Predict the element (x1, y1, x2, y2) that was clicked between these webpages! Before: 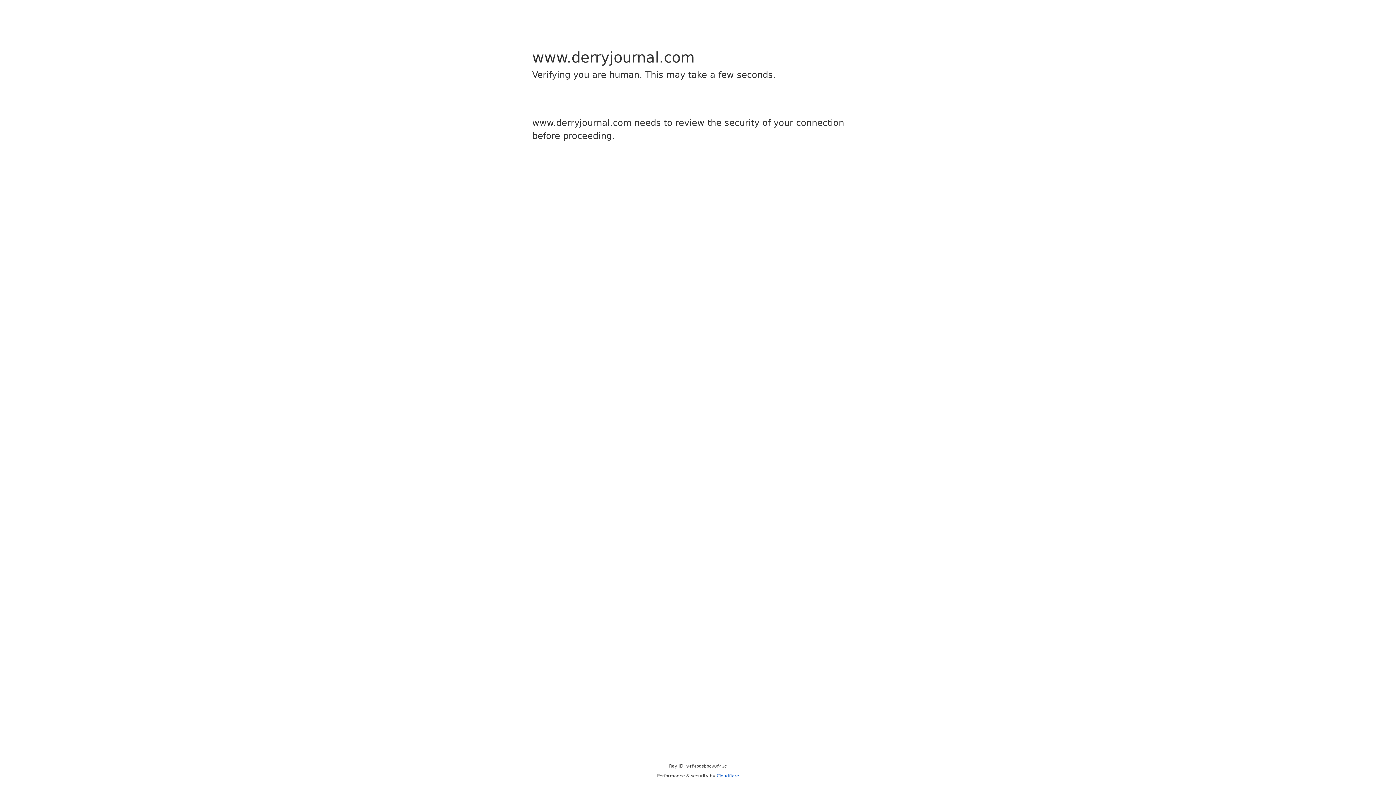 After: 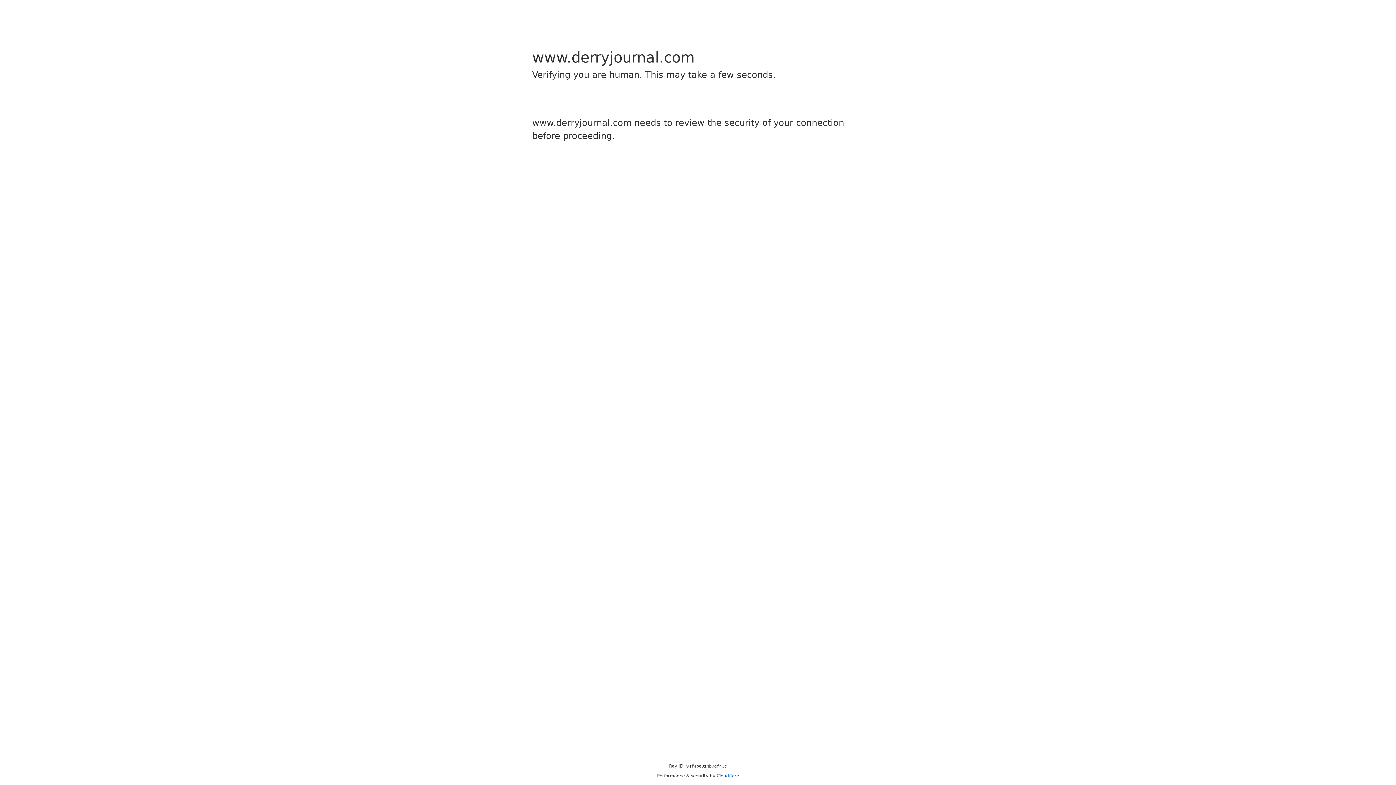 Action: label: Cloudflare bbox: (716, 773, 739, 778)